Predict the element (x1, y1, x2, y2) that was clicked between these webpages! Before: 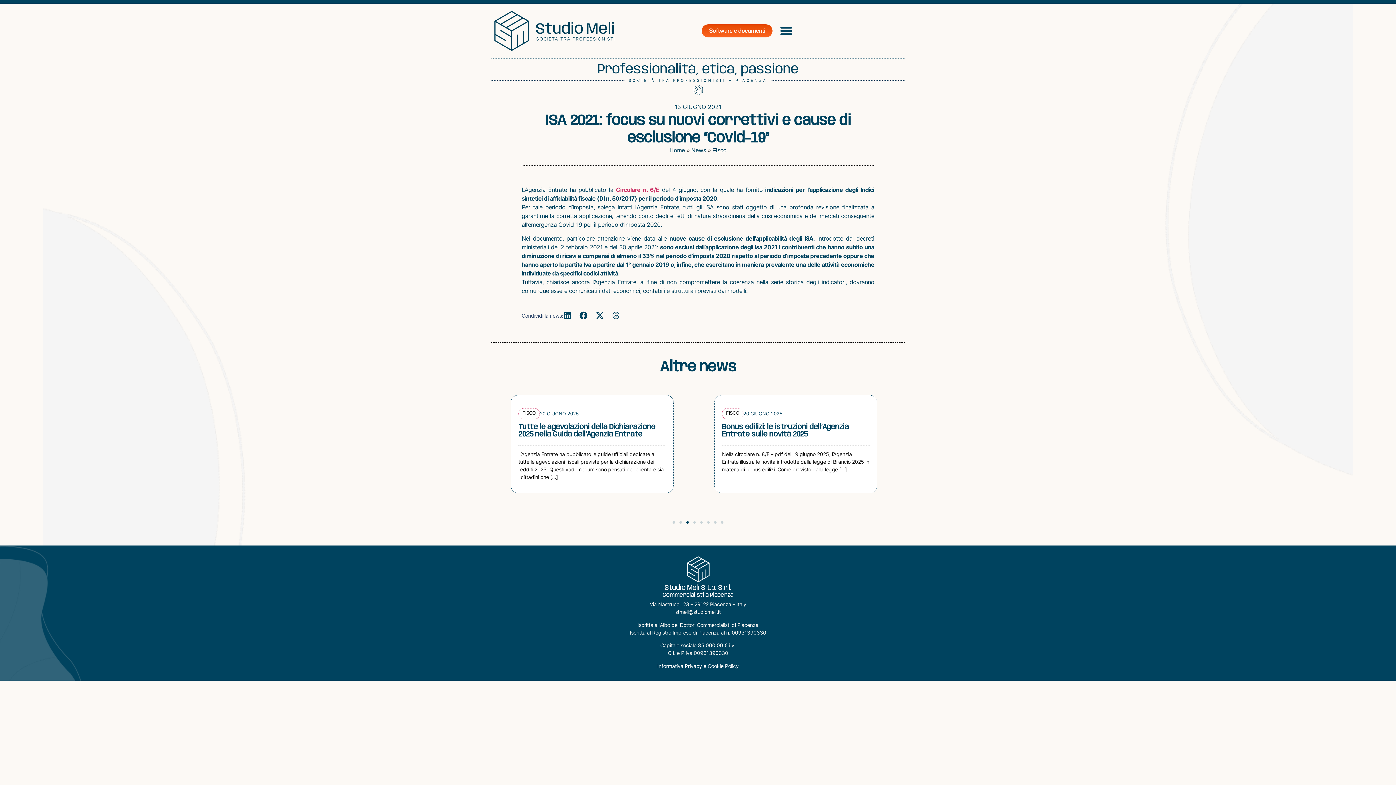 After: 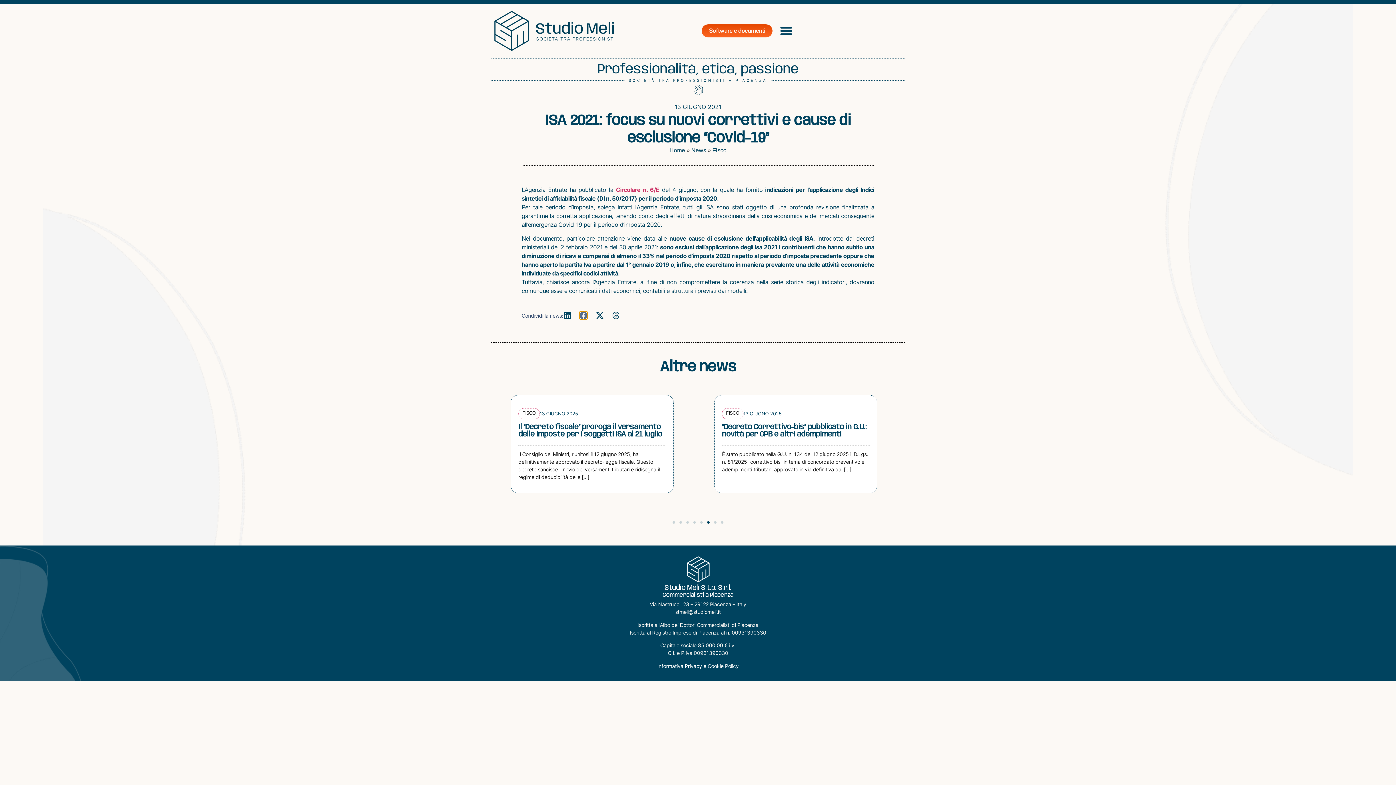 Action: bbox: (579, 311, 587, 319) label: Condividi su facebook